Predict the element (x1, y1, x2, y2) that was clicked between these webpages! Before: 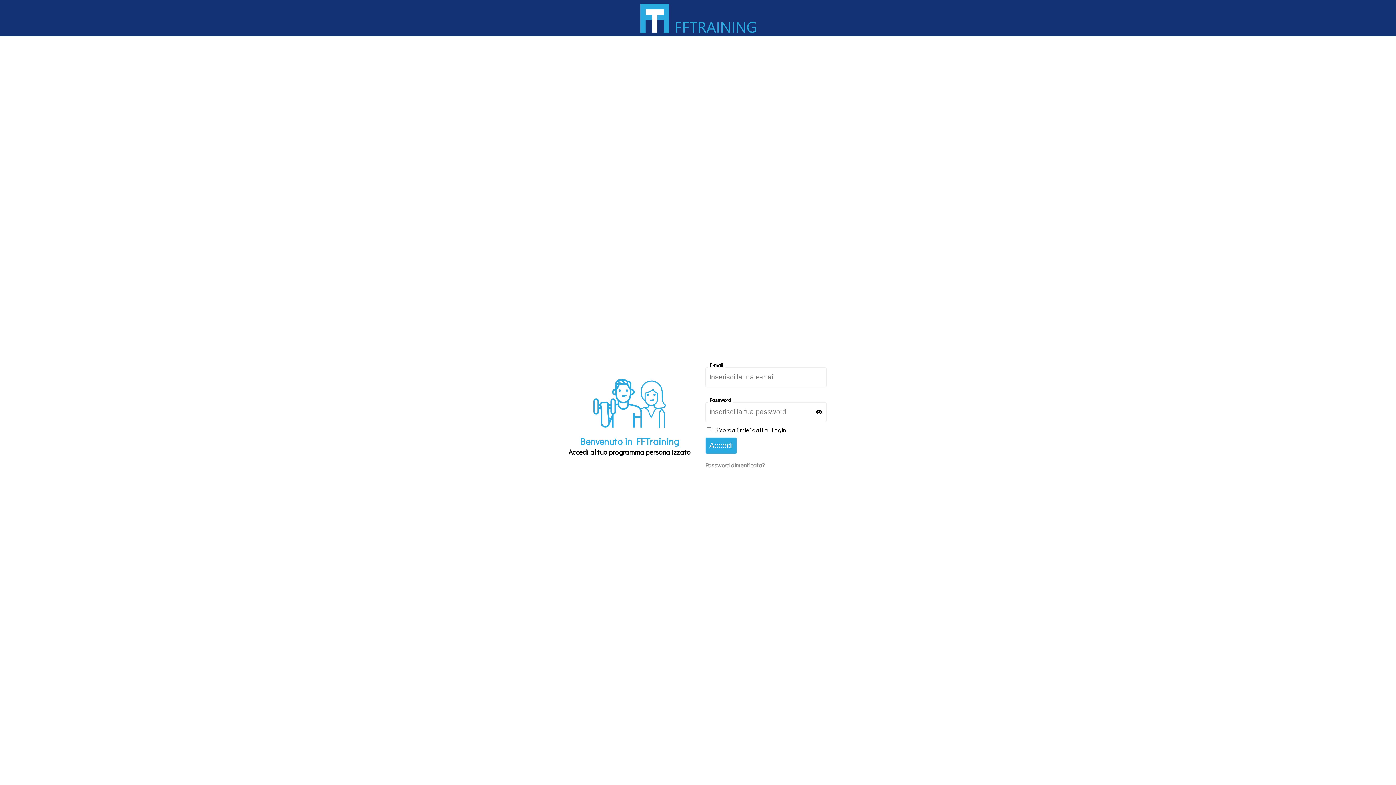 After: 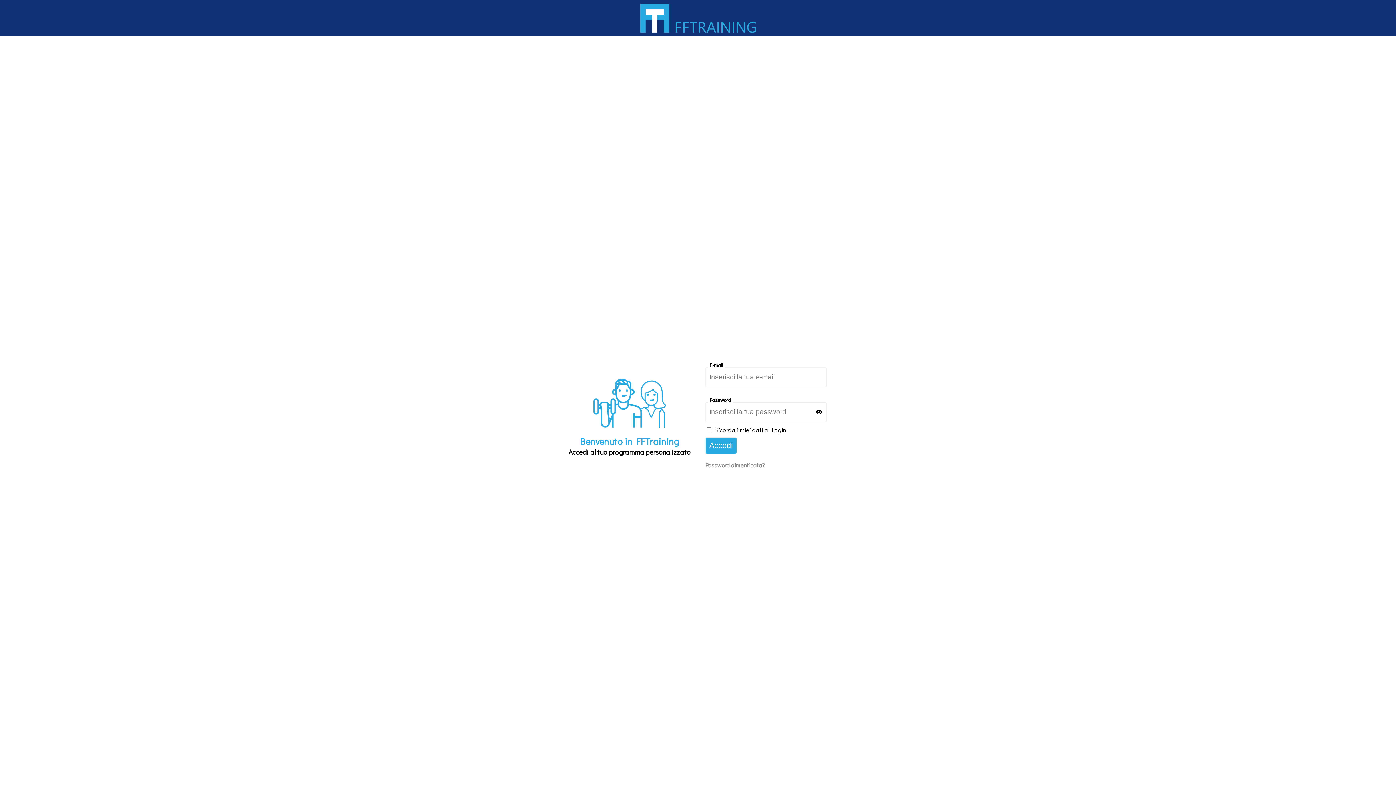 Action: bbox: (633, 30, 763, 37)